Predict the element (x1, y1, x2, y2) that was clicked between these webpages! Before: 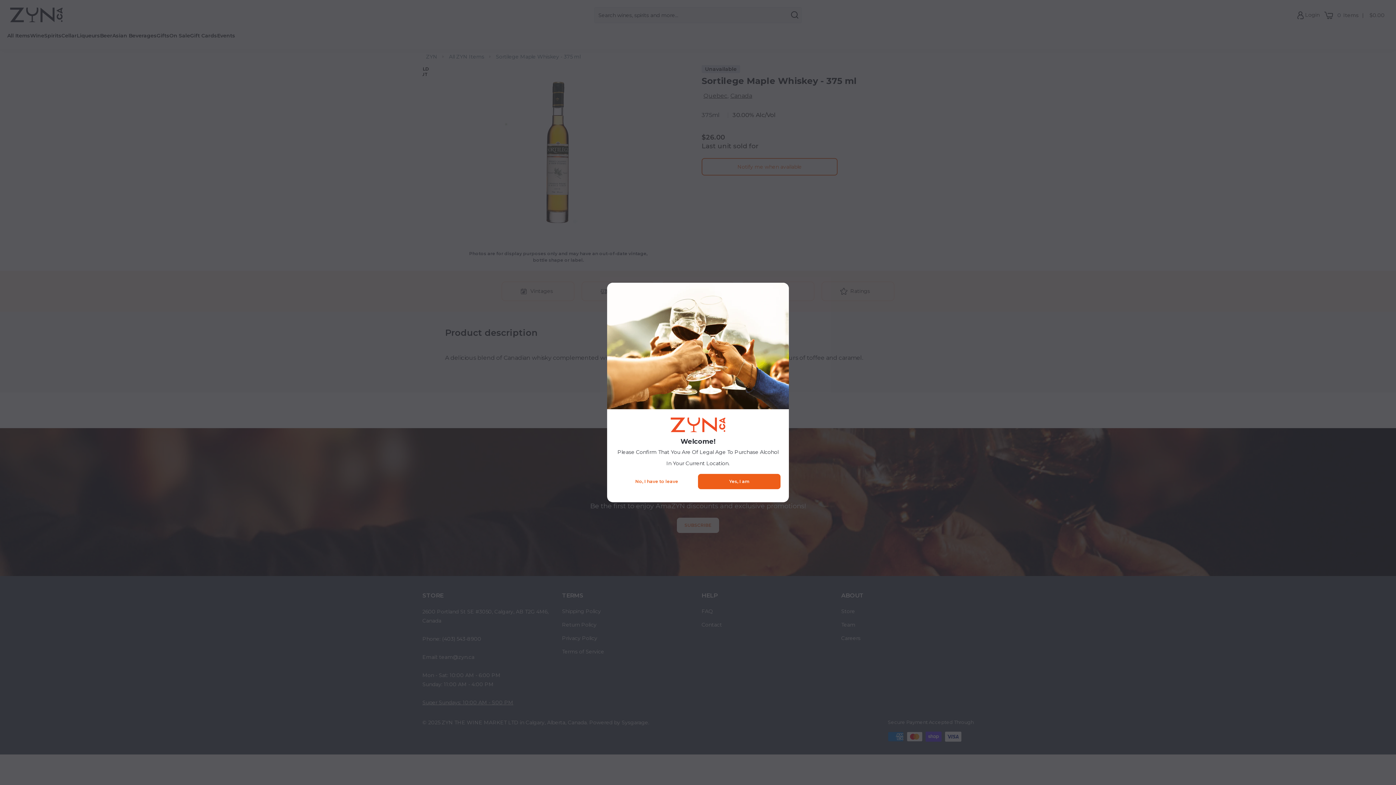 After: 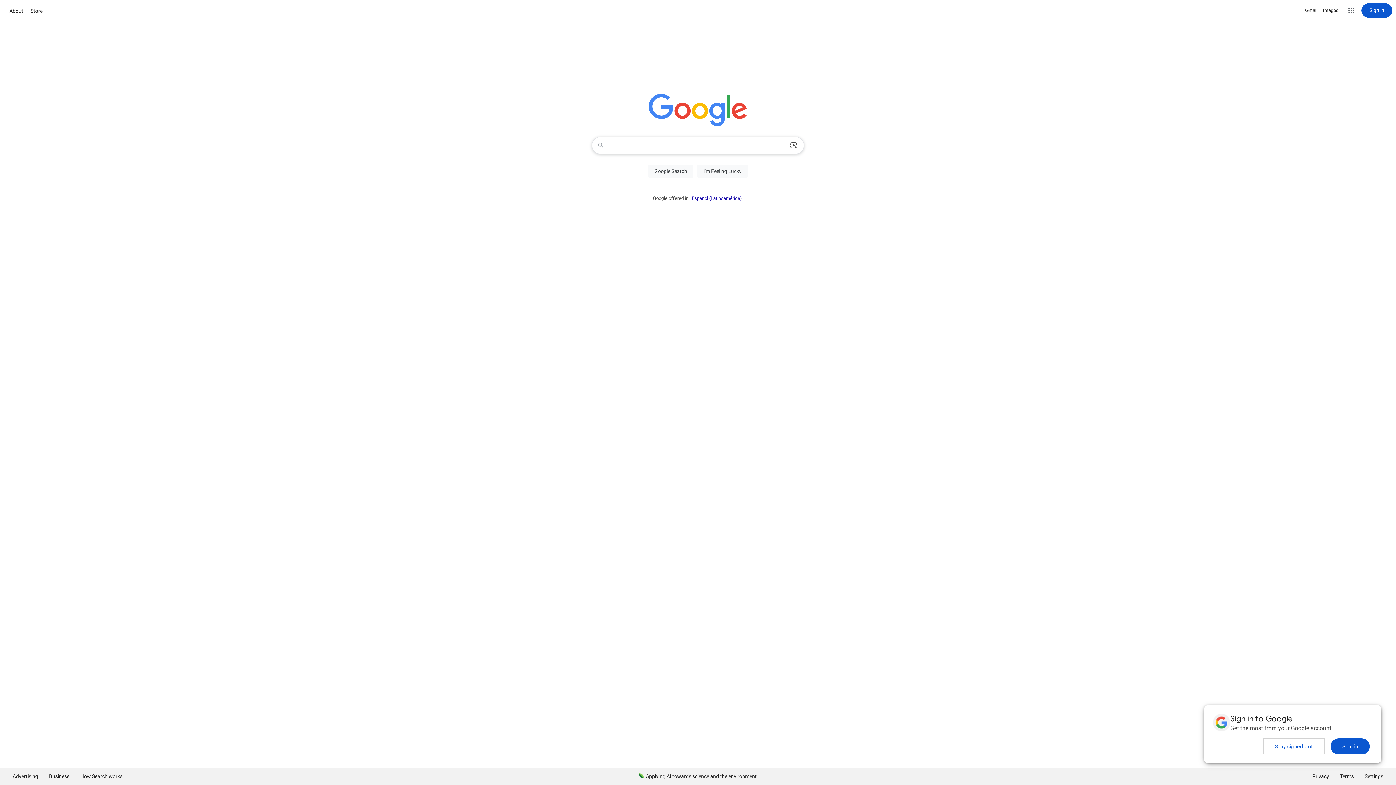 Action: bbox: (615, 469, 698, 494) label: No, I have to leave